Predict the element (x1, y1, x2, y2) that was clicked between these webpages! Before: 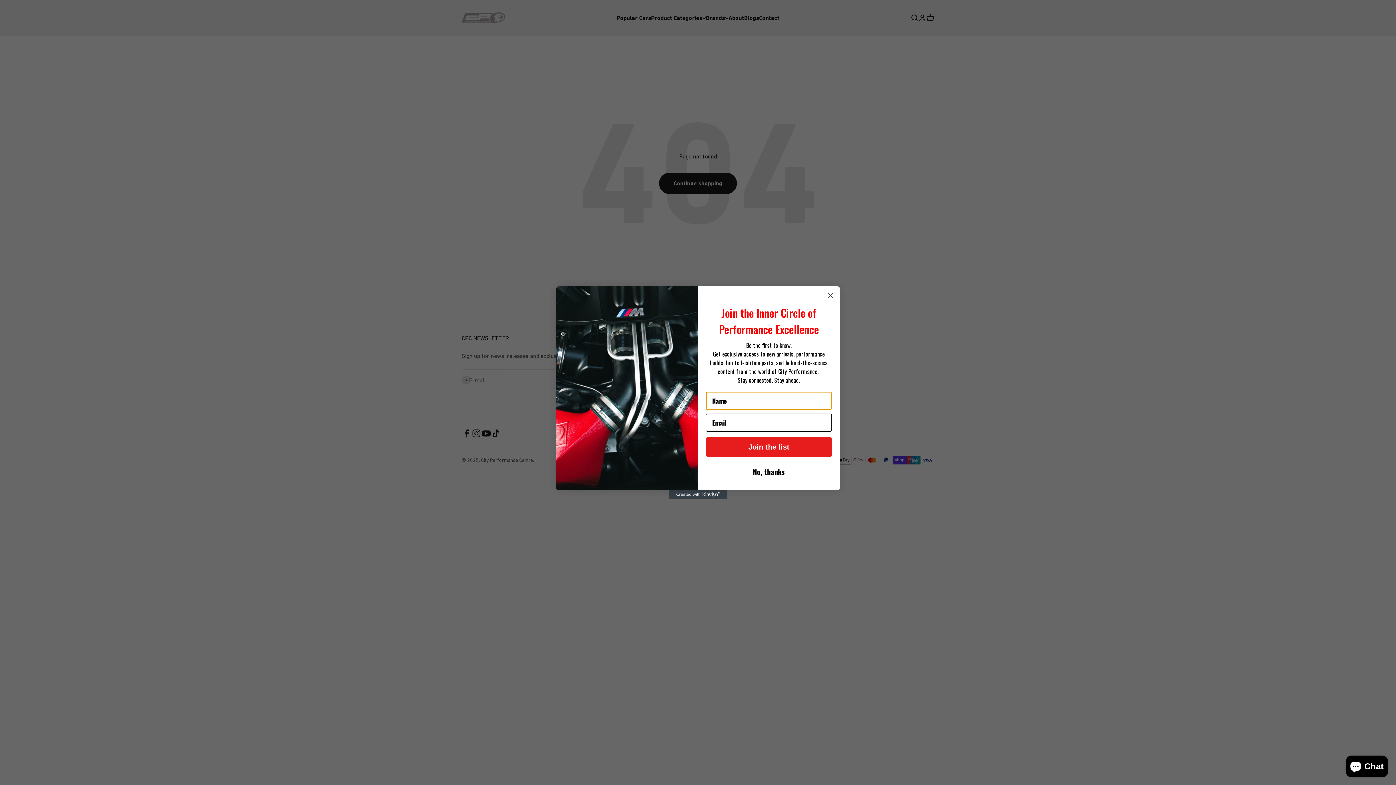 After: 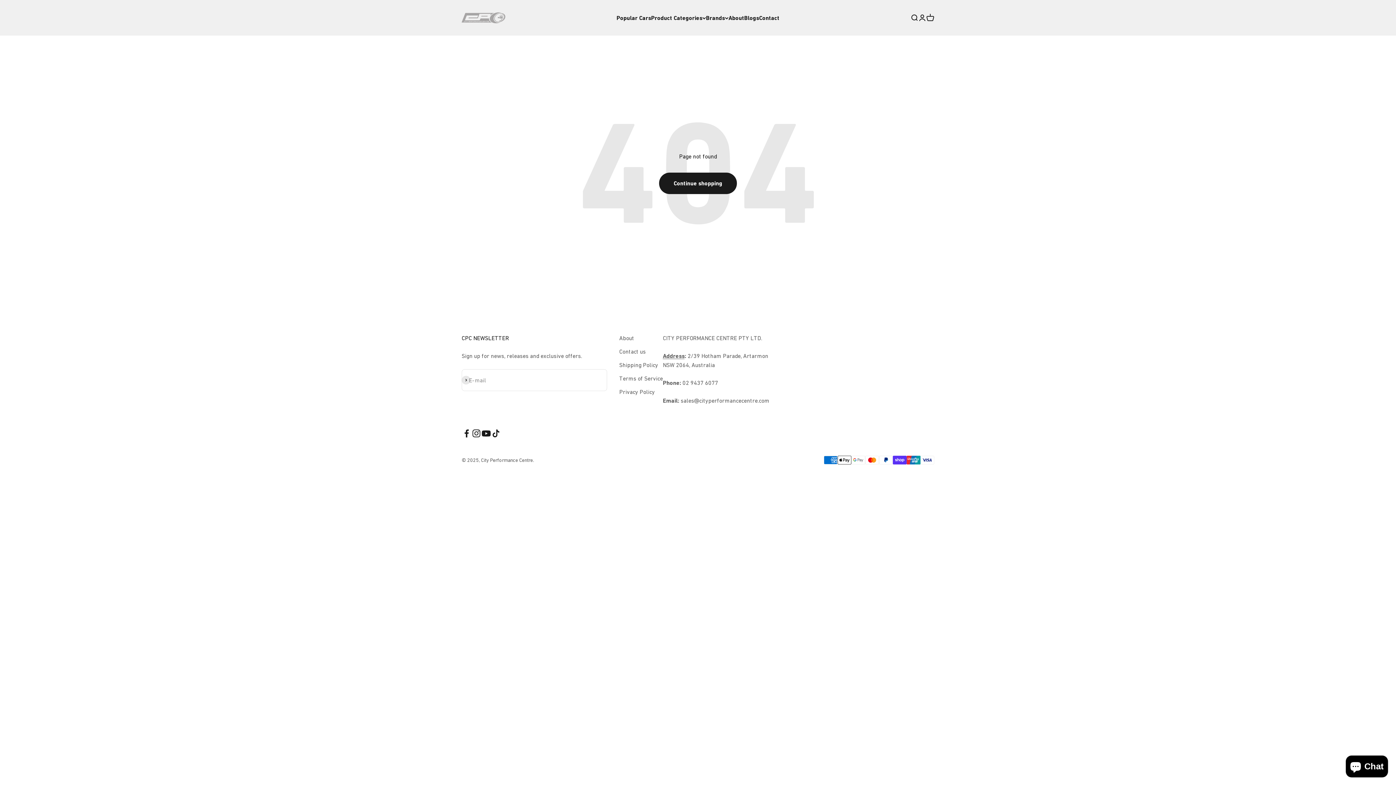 Action: label: No, thanks bbox: (706, 464, 832, 479)